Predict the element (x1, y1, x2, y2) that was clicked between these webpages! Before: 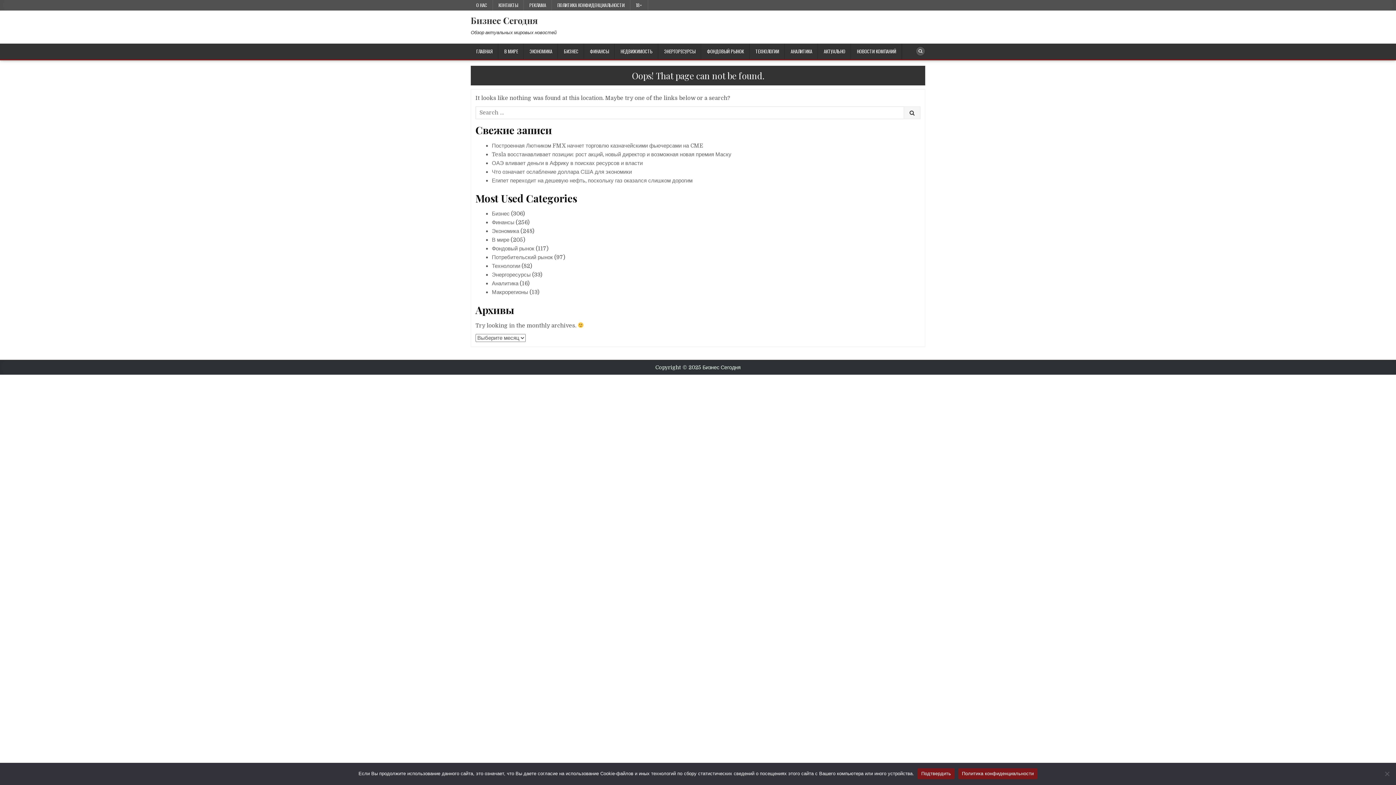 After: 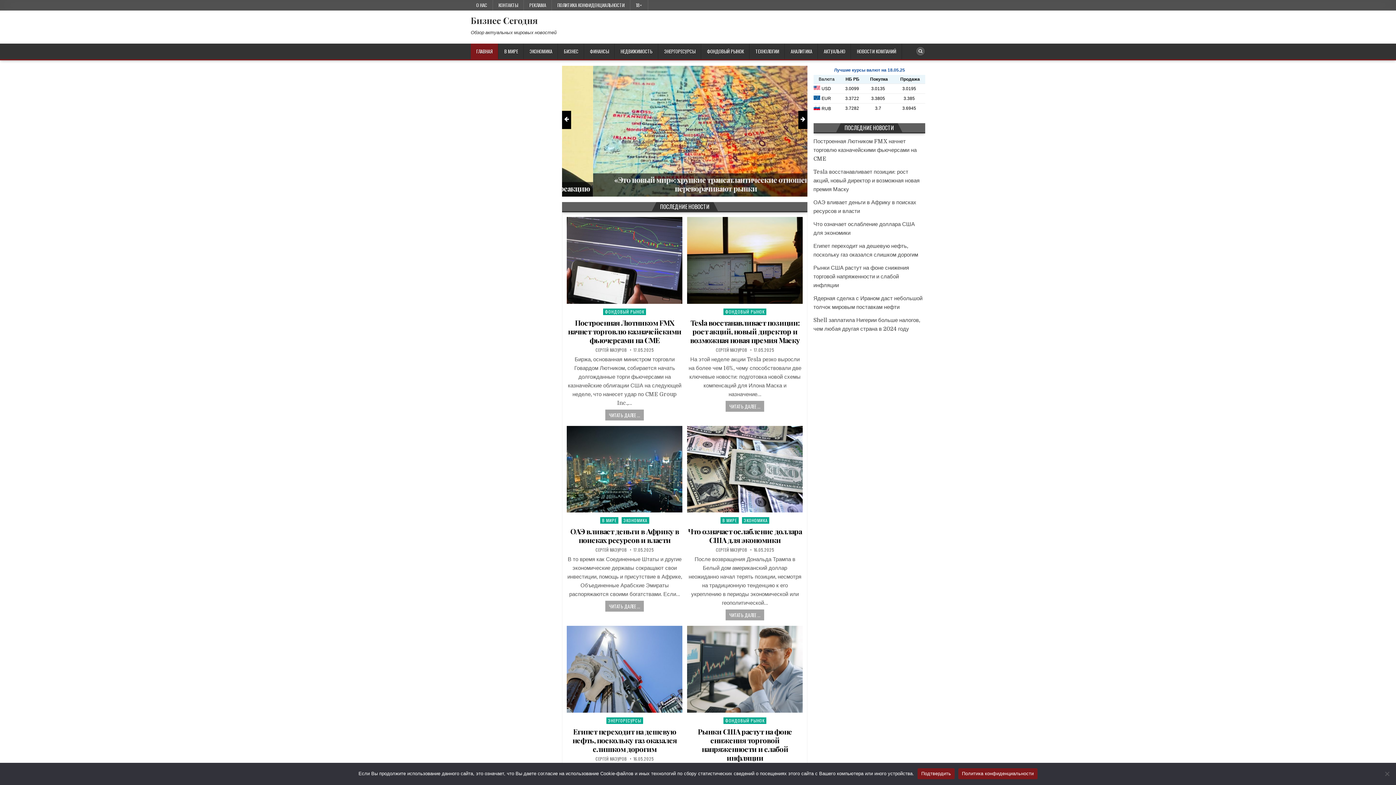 Action: label: Бизнес Сегодня bbox: (470, 14, 537, 26)